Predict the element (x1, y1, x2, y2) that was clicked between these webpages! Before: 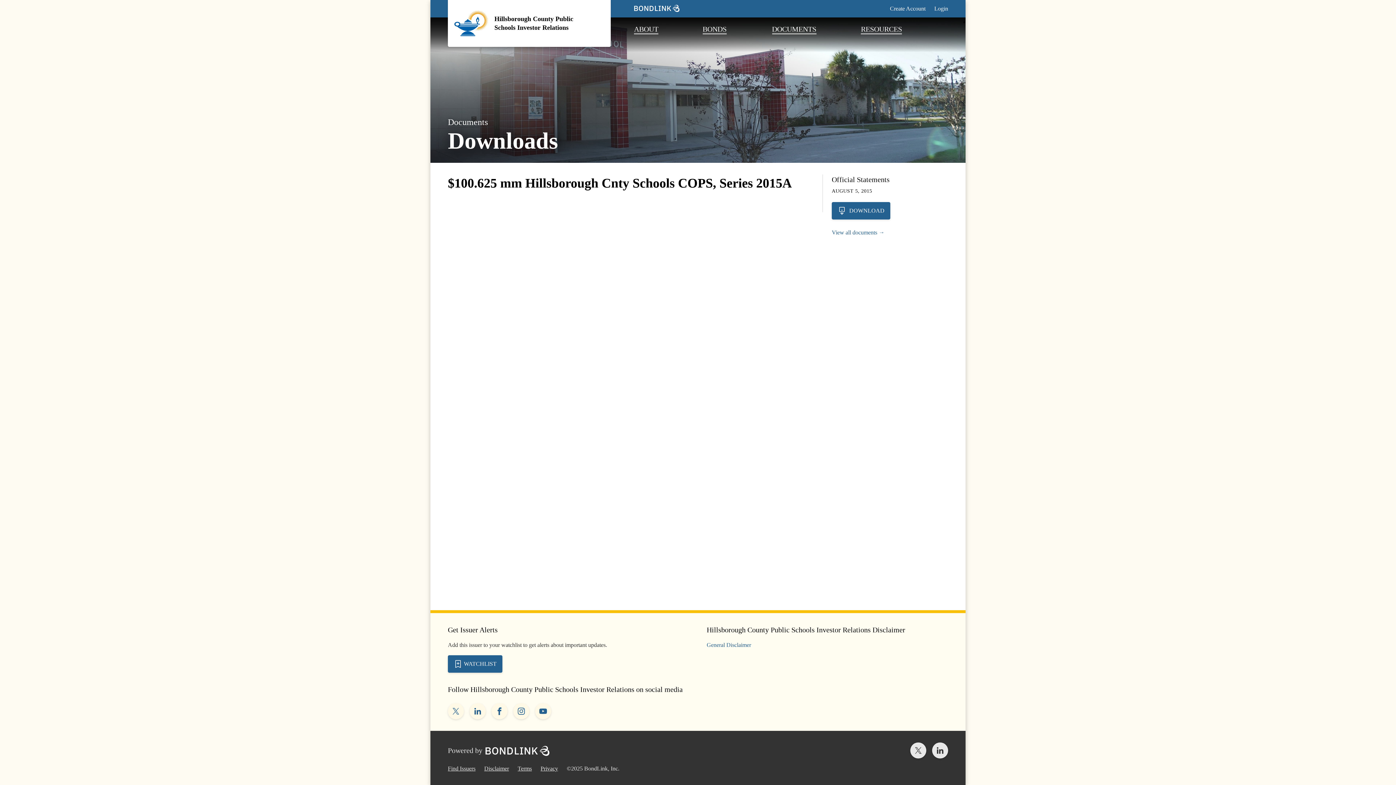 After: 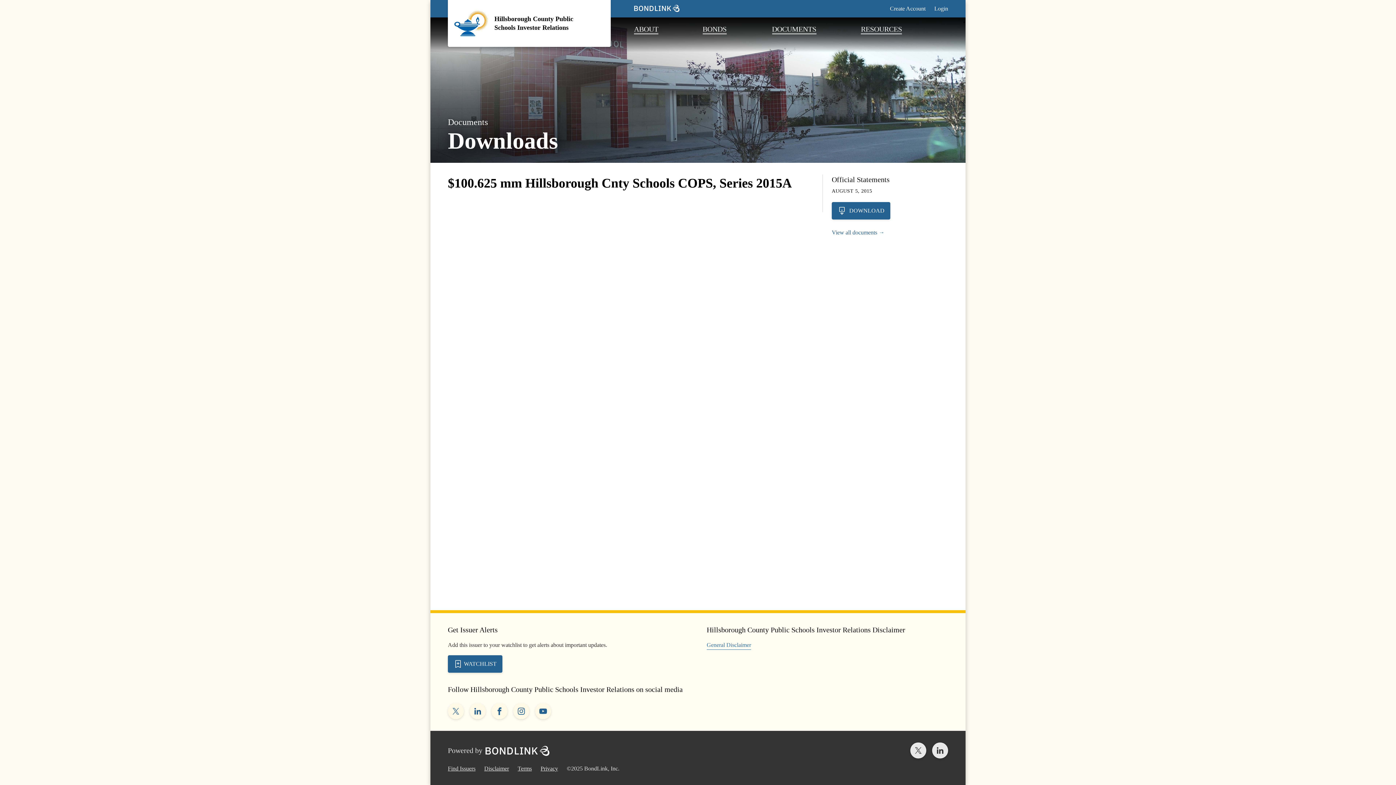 Action: bbox: (706, 641, 751, 650) label: General Disclaimer